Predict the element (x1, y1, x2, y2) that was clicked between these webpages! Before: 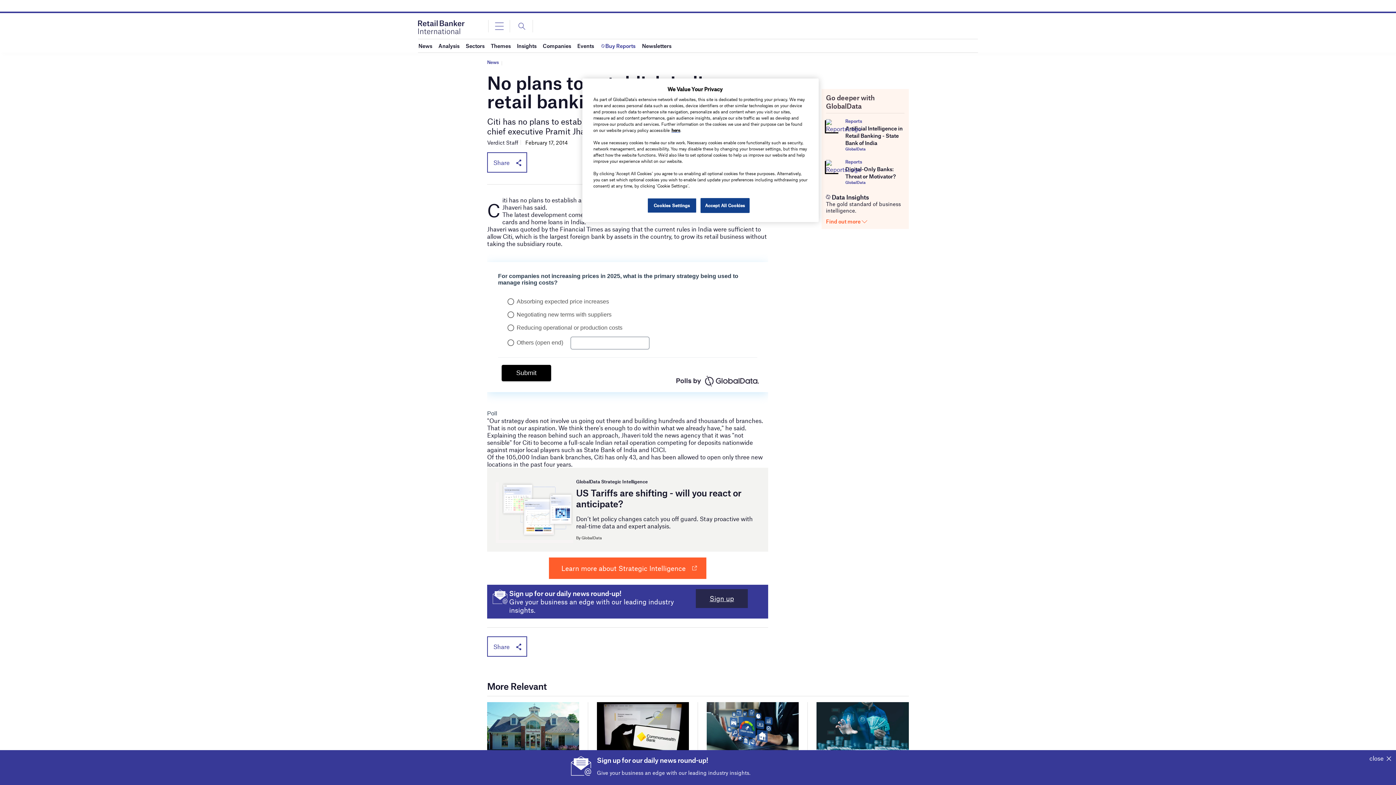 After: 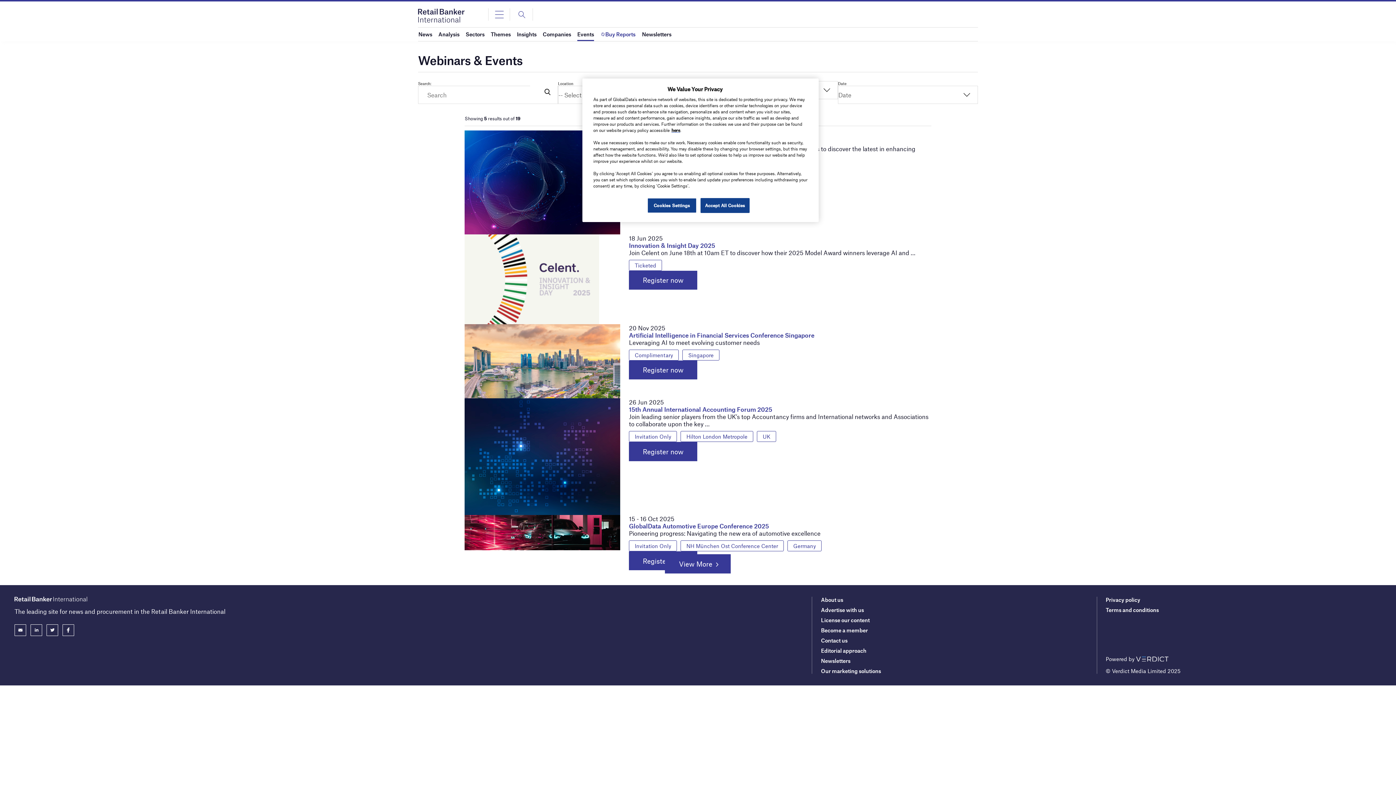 Action: label: Events bbox: (577, 39, 594, 52)